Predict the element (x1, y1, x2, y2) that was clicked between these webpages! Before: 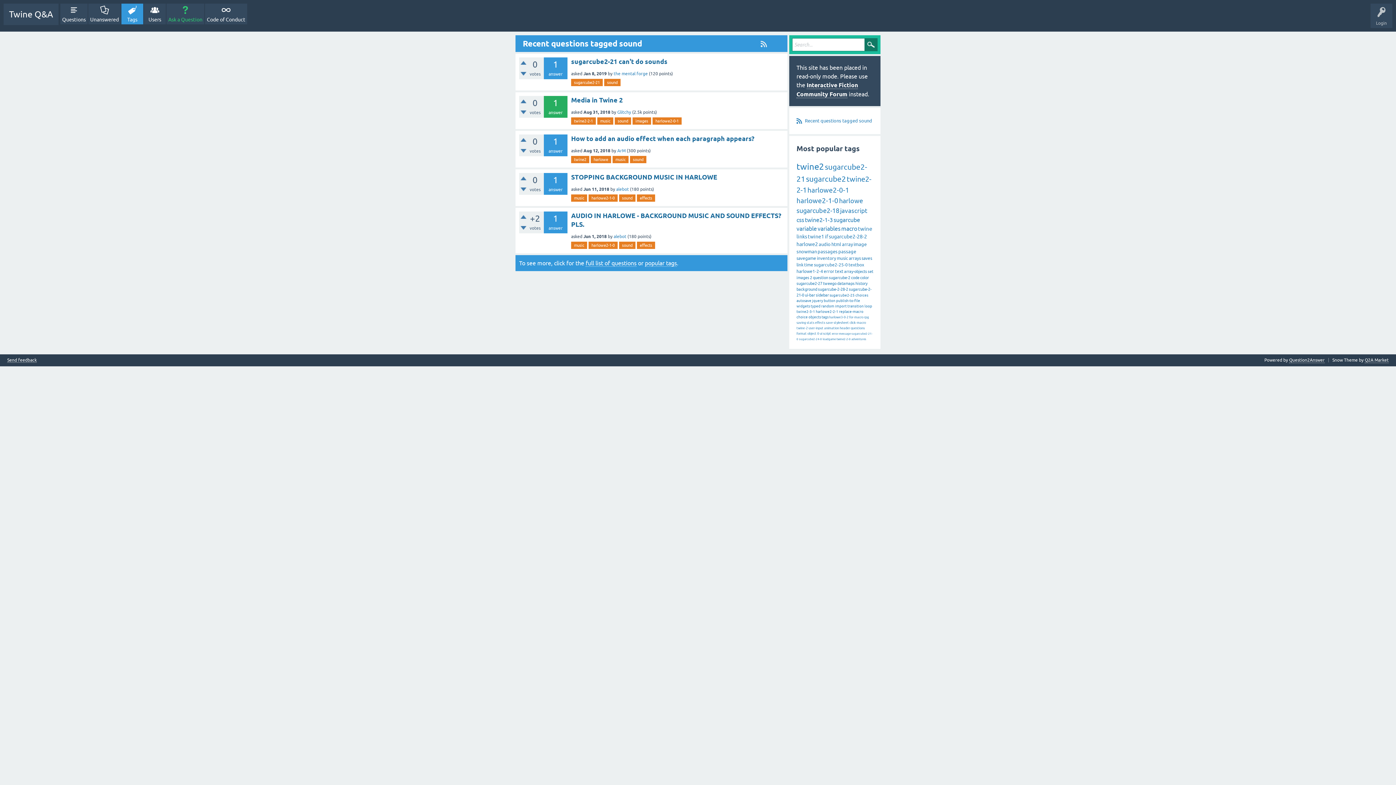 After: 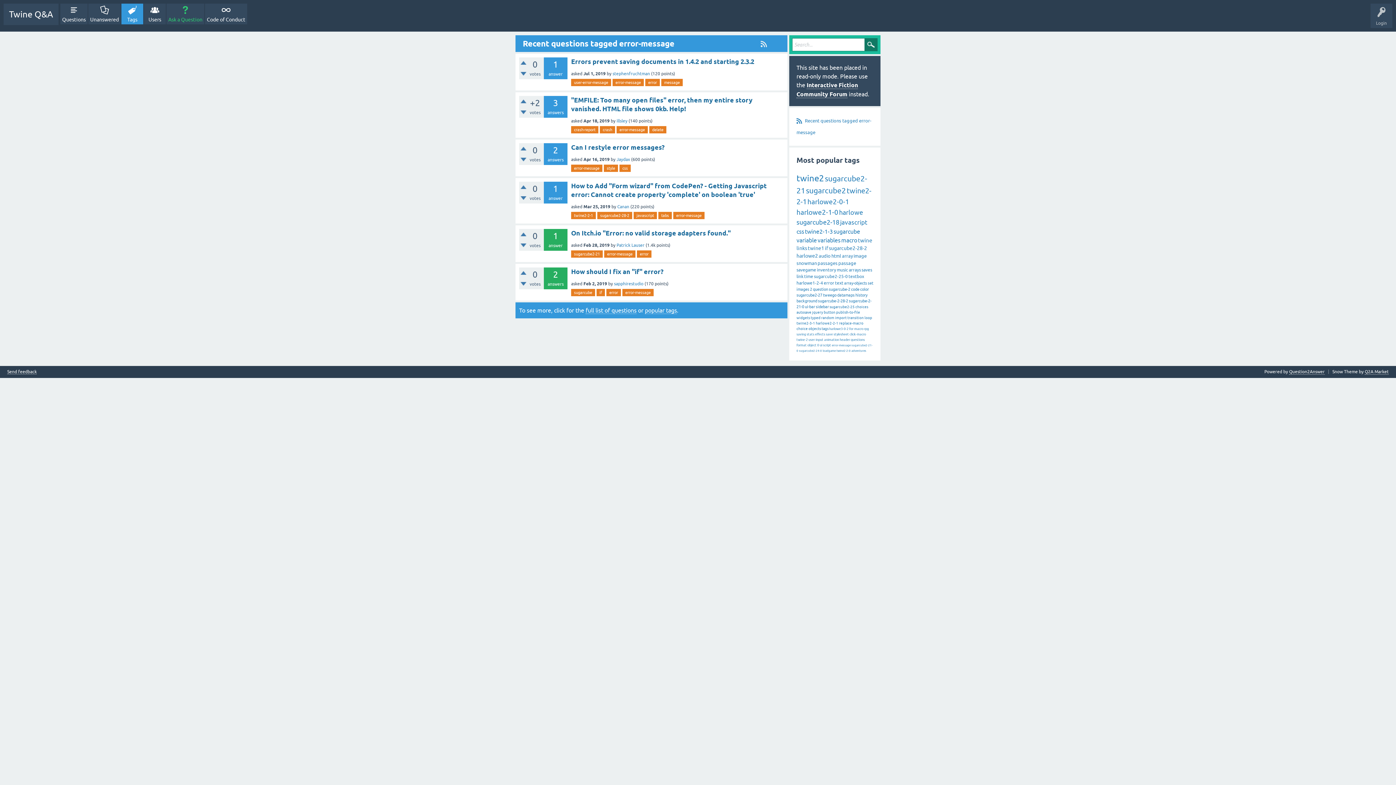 Action: label: error-message bbox: (832, 332, 850, 335)